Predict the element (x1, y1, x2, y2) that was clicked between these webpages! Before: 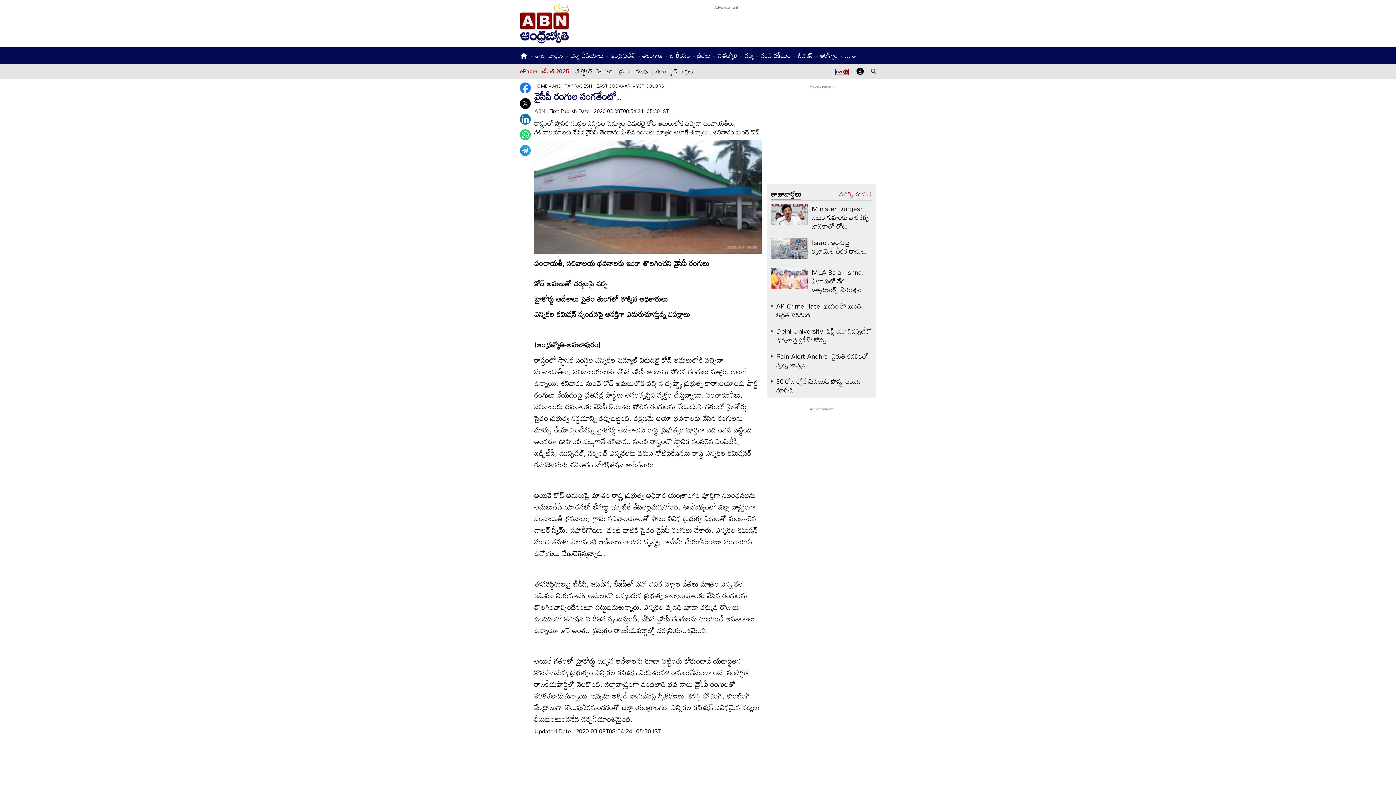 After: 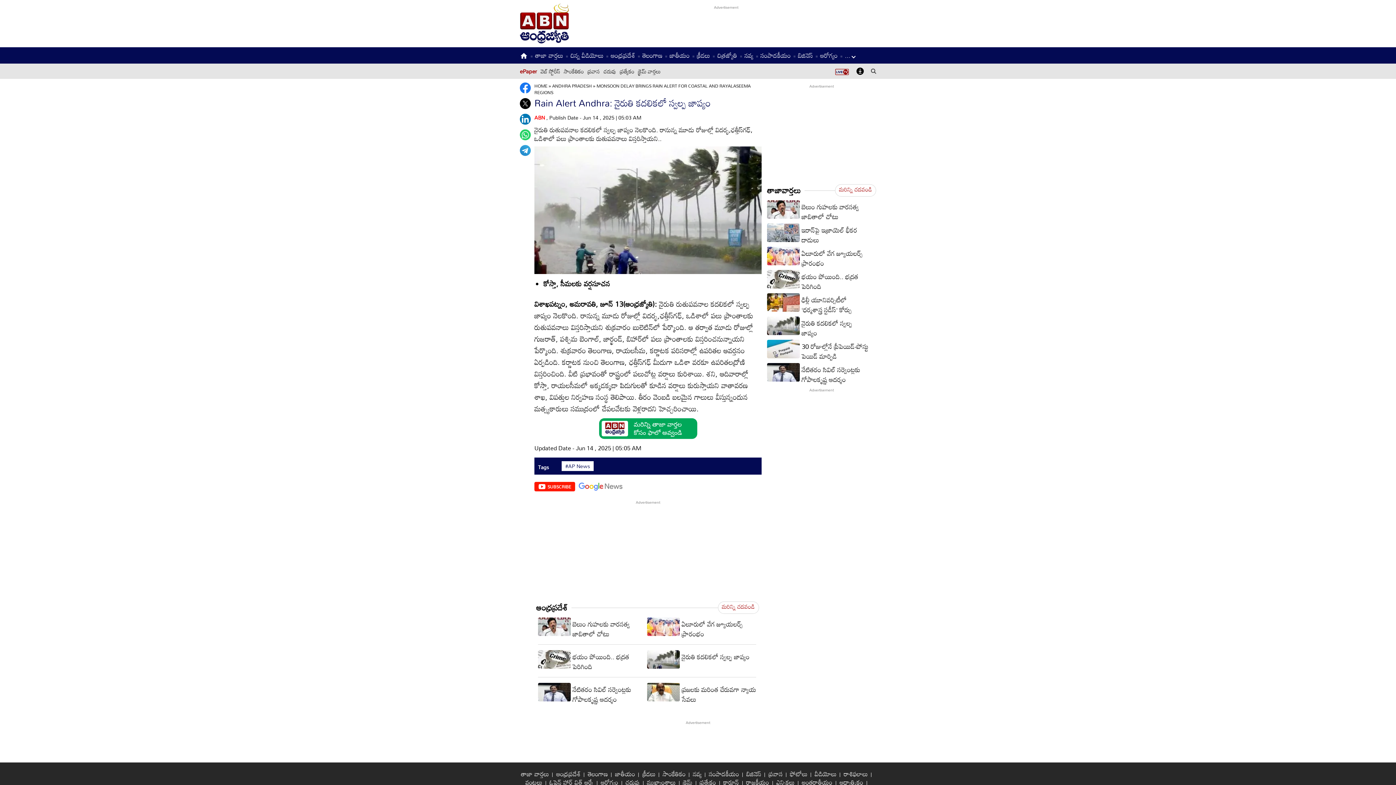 Action: label: Rain Alert Andhra: నైరుతి కదలికలో స్వల్ప జాప్యం bbox: (776, 349, 868, 371)